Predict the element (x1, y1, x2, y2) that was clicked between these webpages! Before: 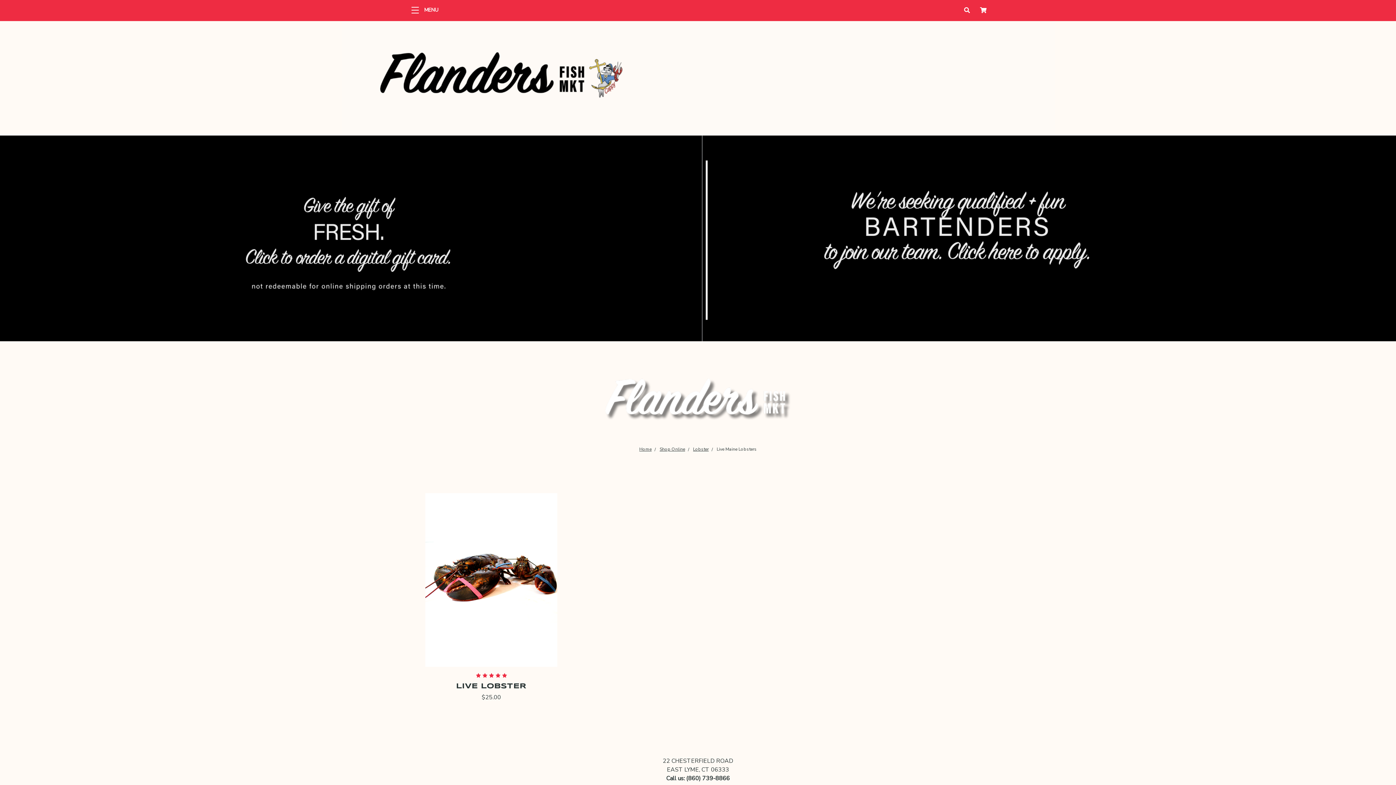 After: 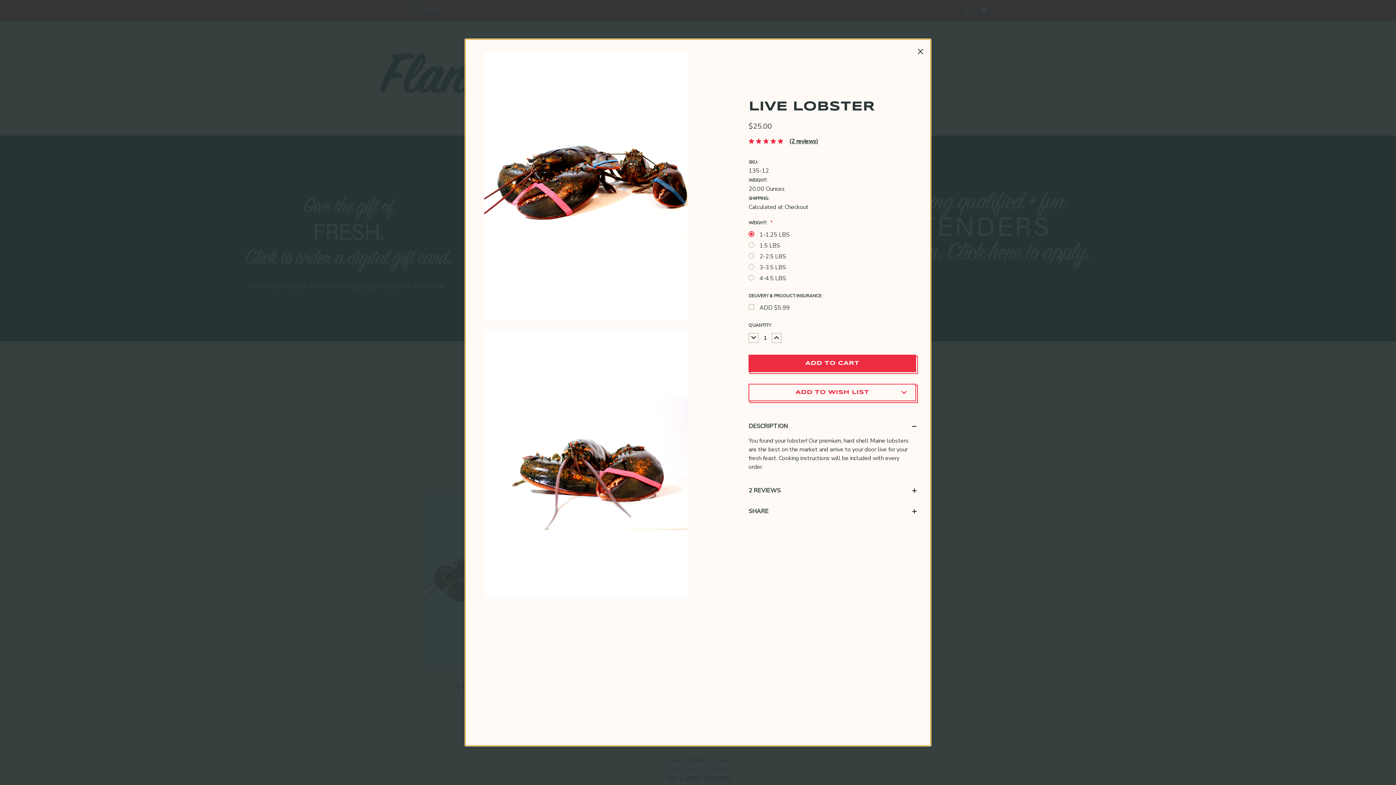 Action: bbox: (438, 620, 544, 634) label: QUICK VIEW